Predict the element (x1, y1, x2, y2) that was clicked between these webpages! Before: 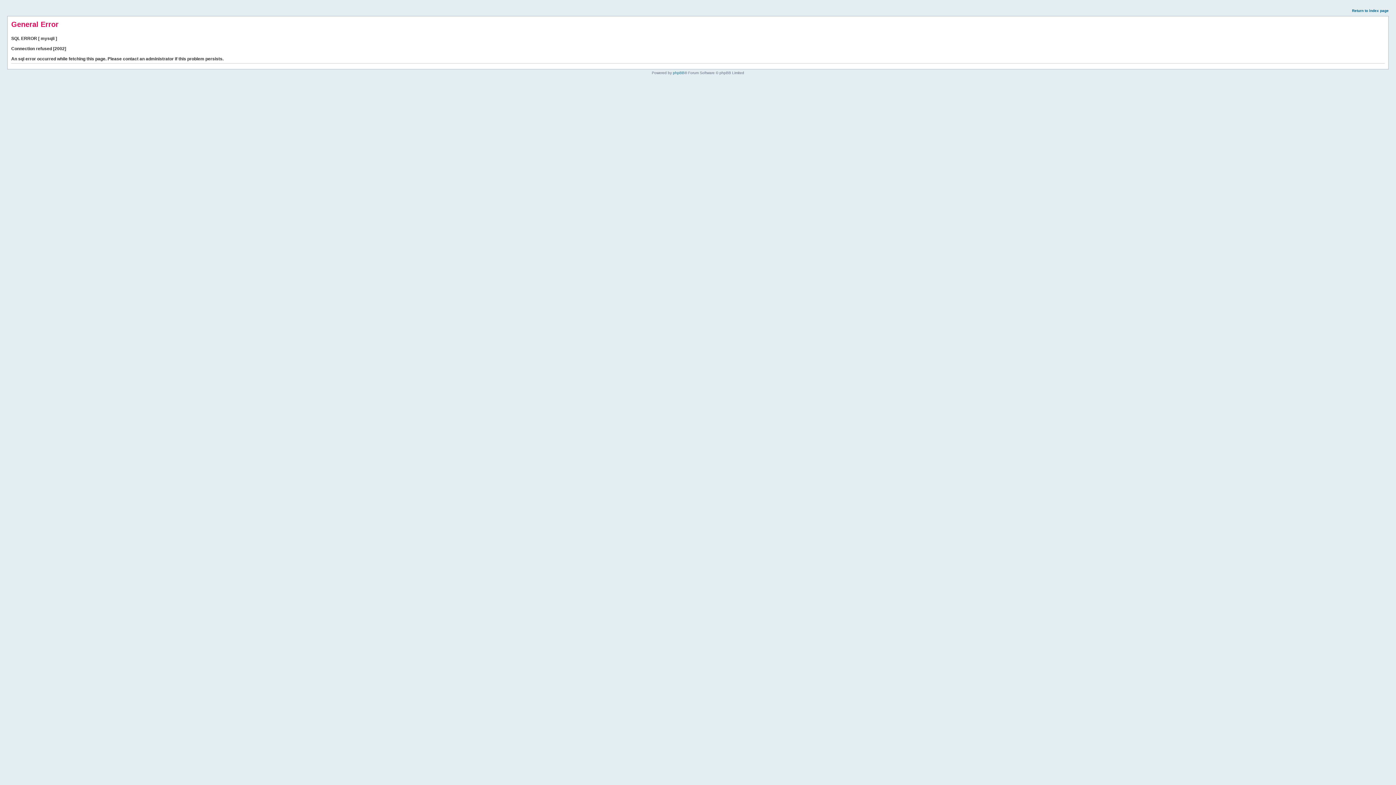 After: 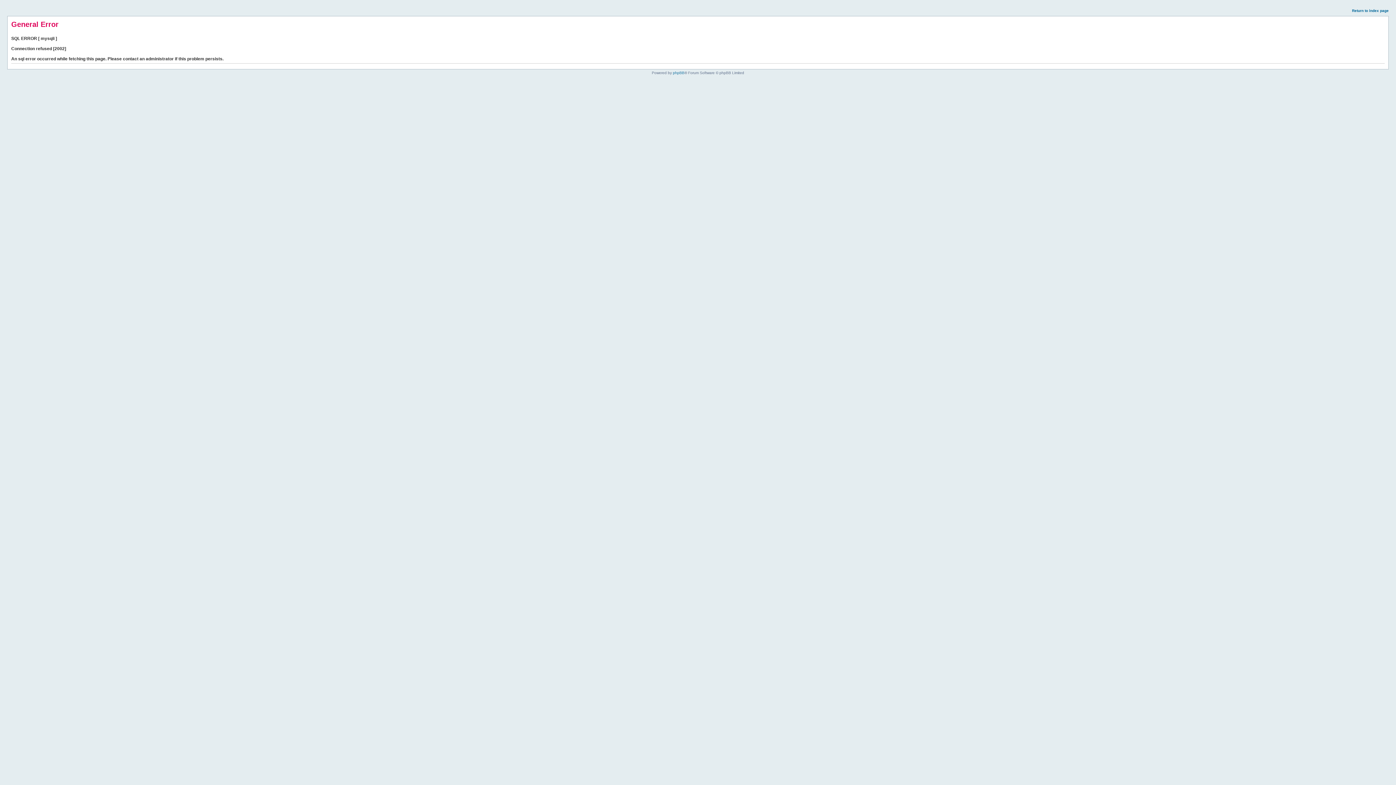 Action: bbox: (1352, 8, 1389, 12) label: Return to index page